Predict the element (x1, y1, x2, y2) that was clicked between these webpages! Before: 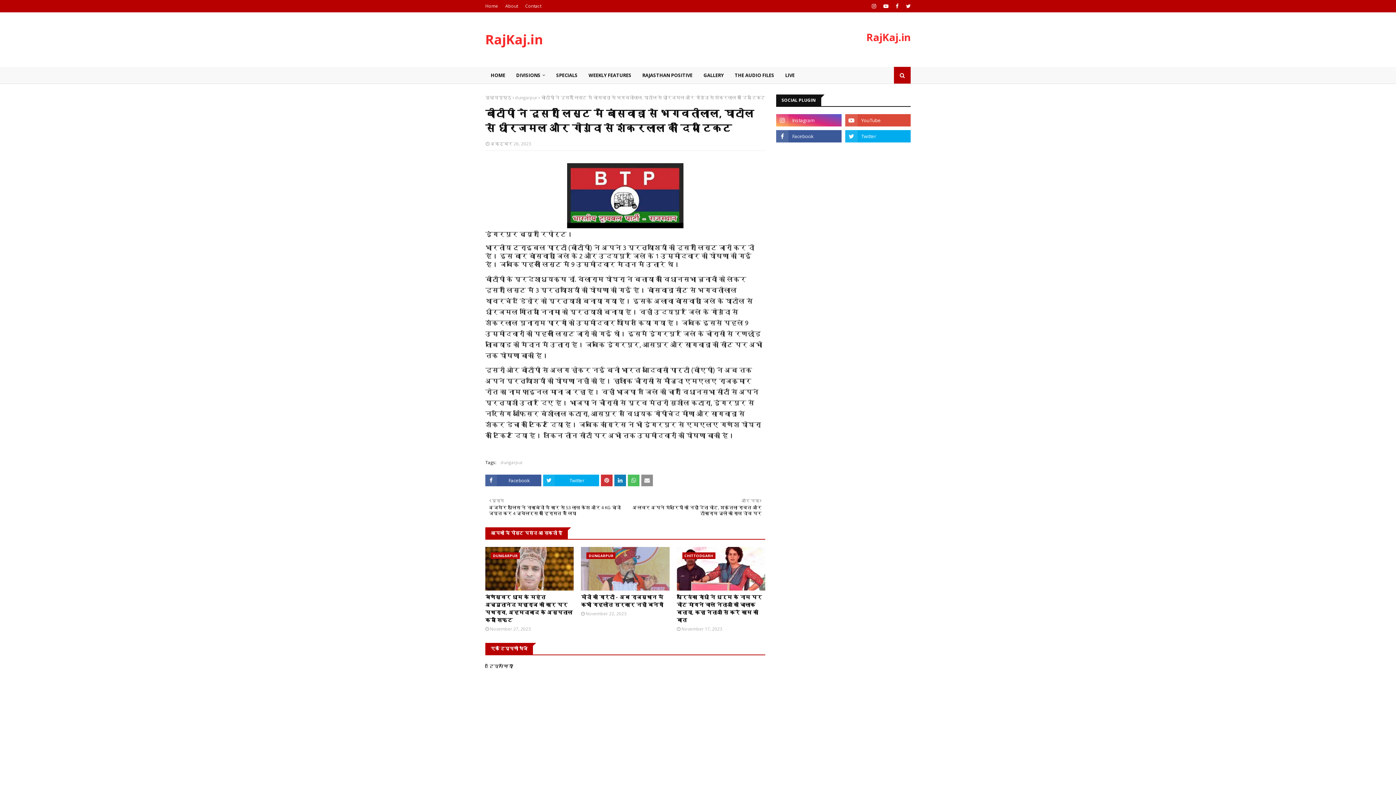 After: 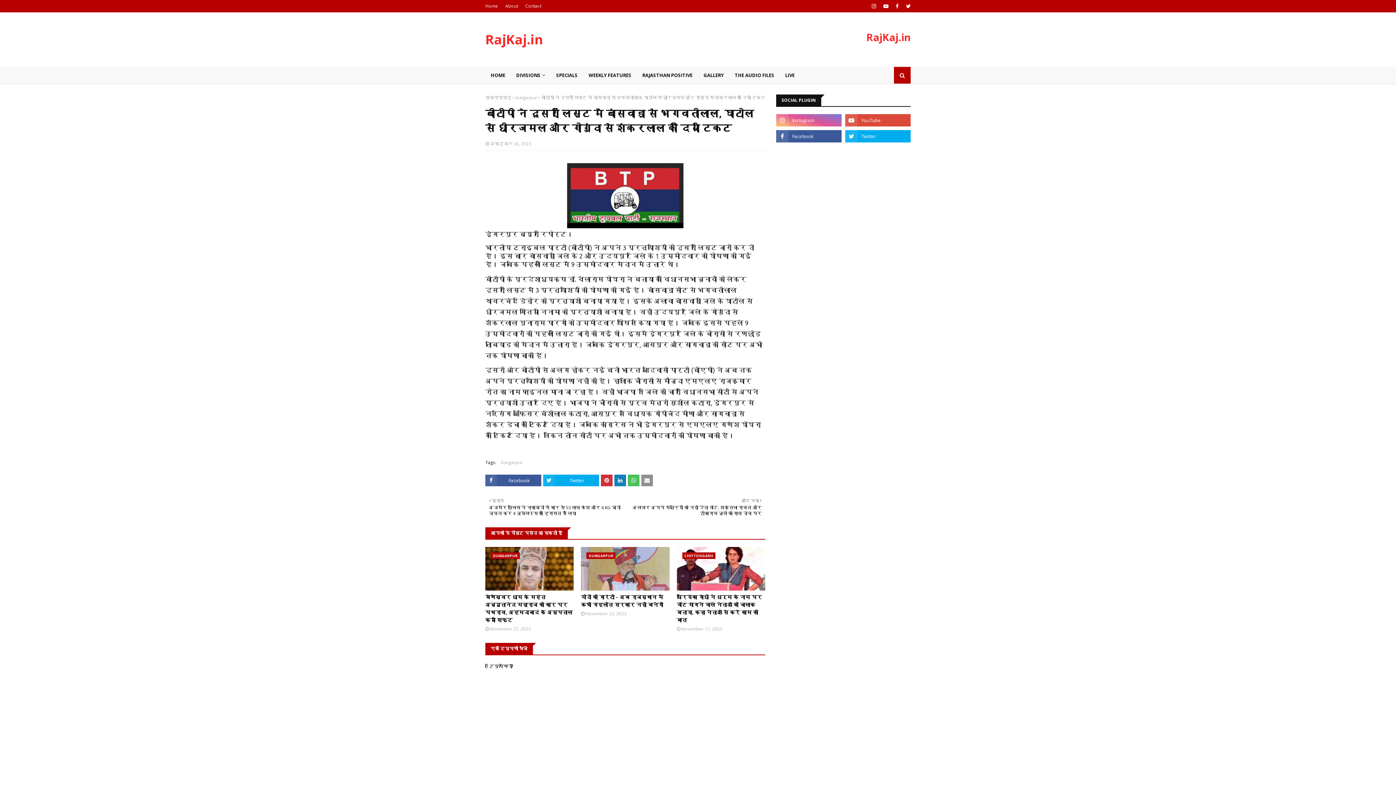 Action: bbox: (776, 114, 841, 126)